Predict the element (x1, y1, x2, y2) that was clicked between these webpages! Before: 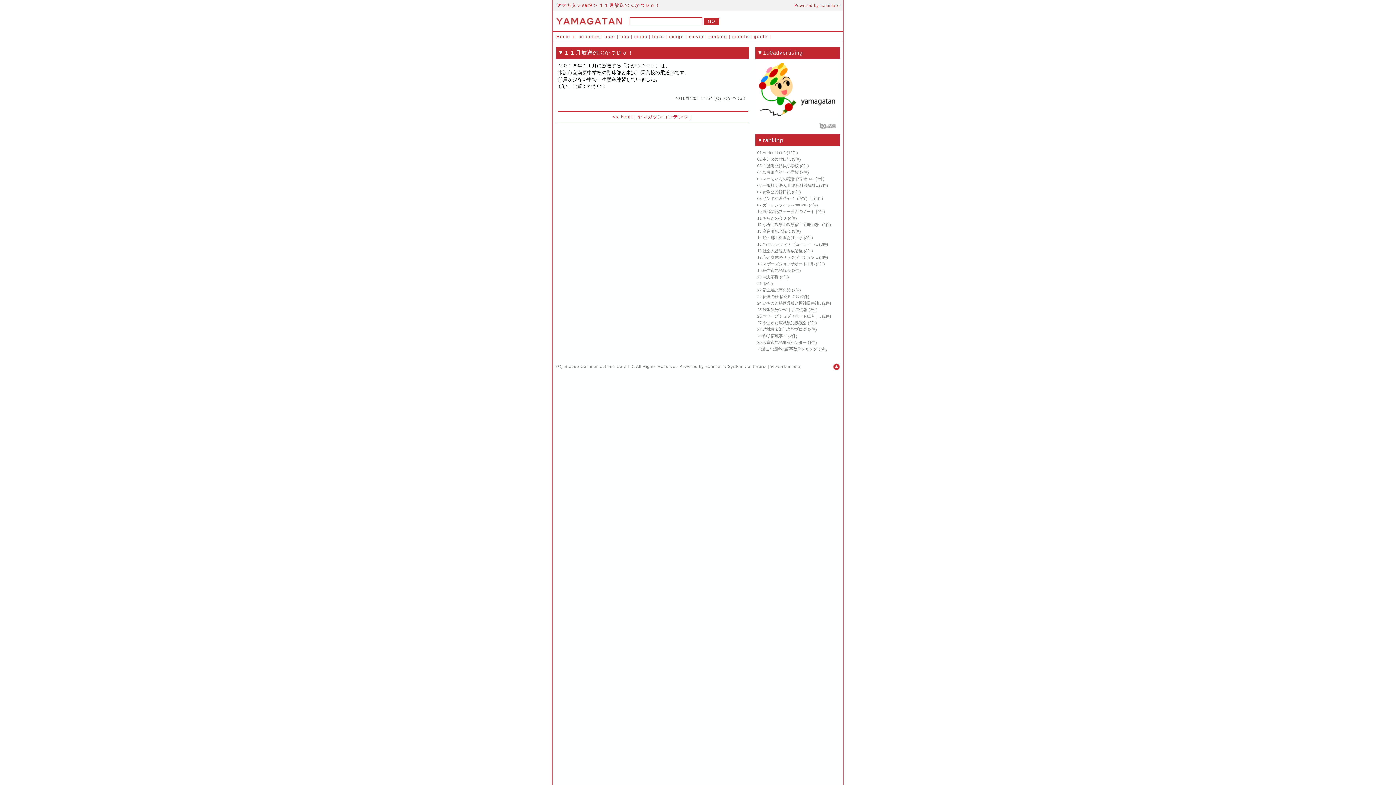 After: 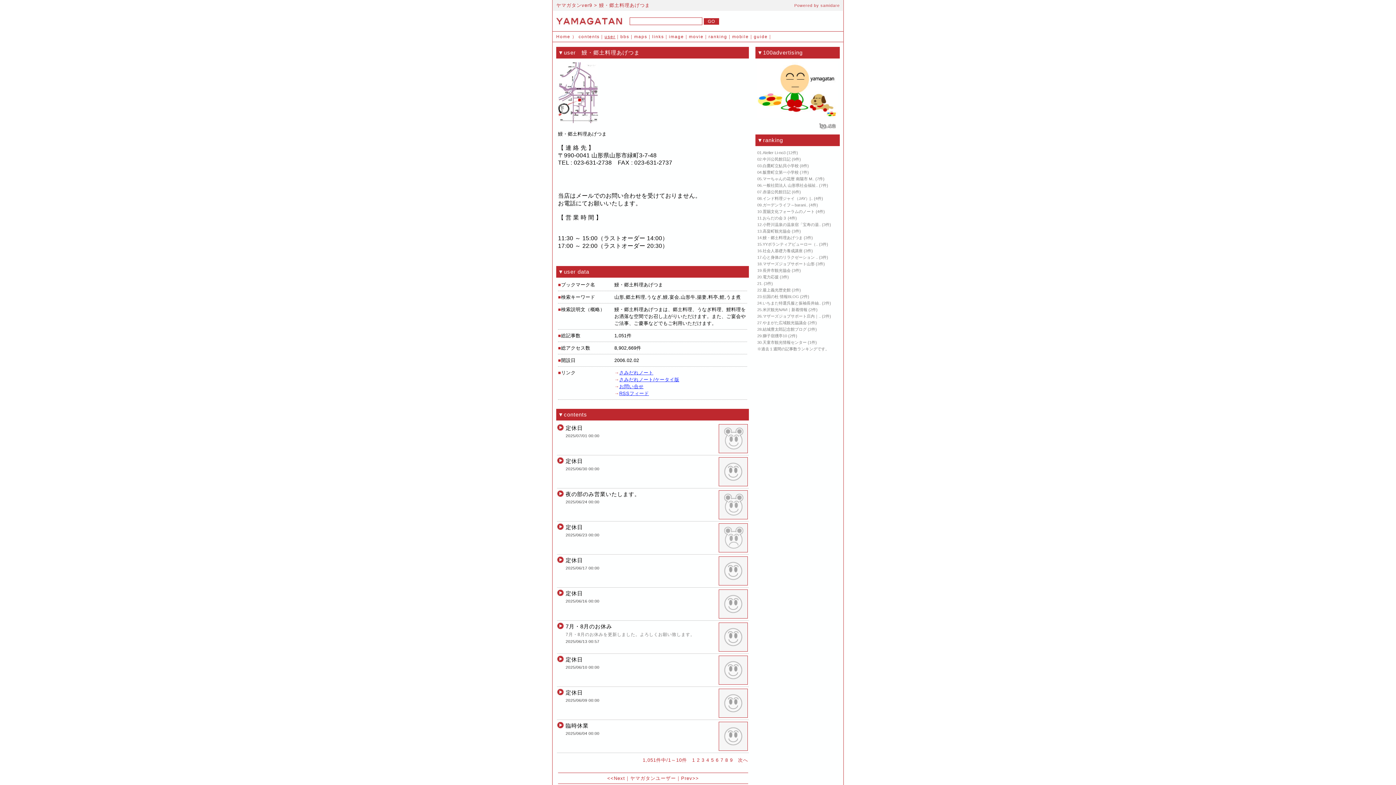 Action: bbox: (762, 235, 802, 240) label: 鰻・郷土料理あげつま